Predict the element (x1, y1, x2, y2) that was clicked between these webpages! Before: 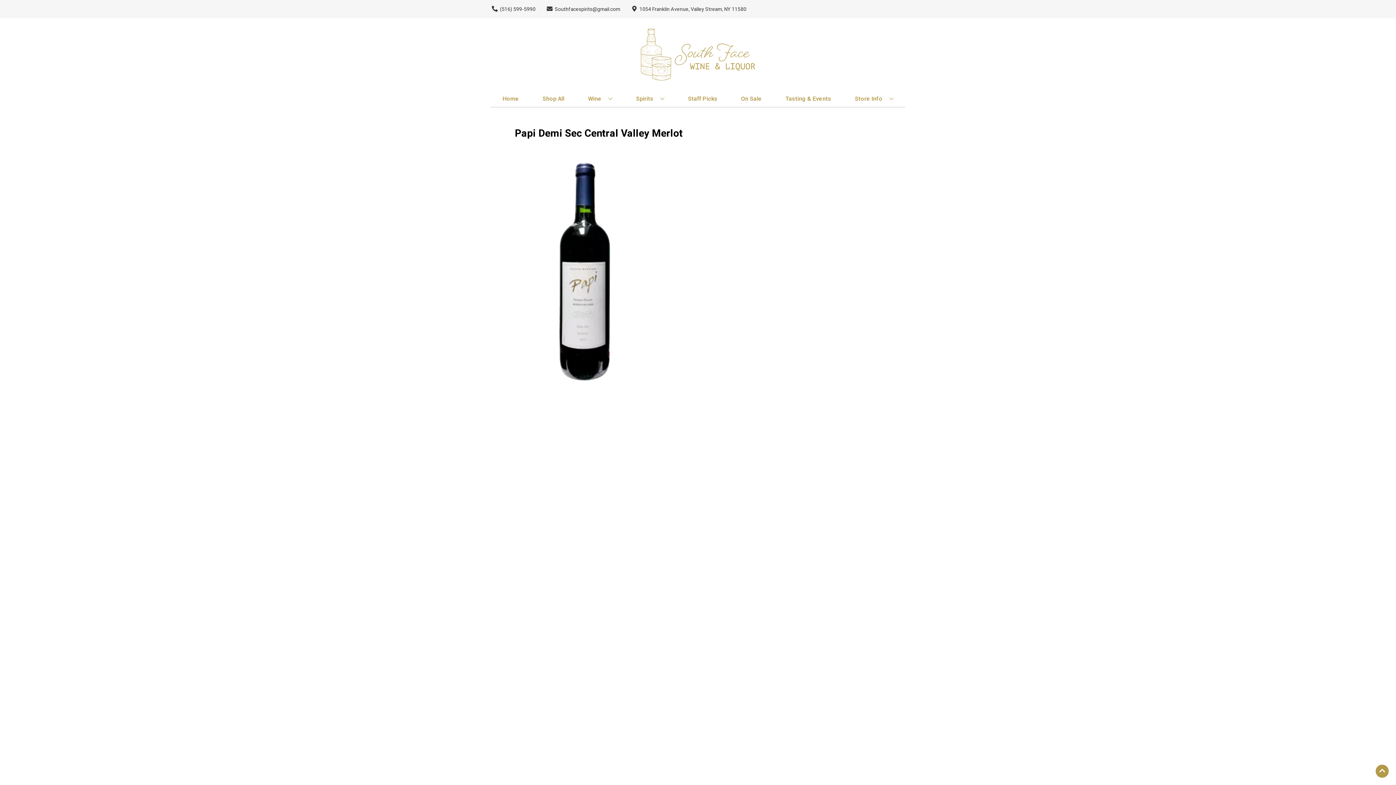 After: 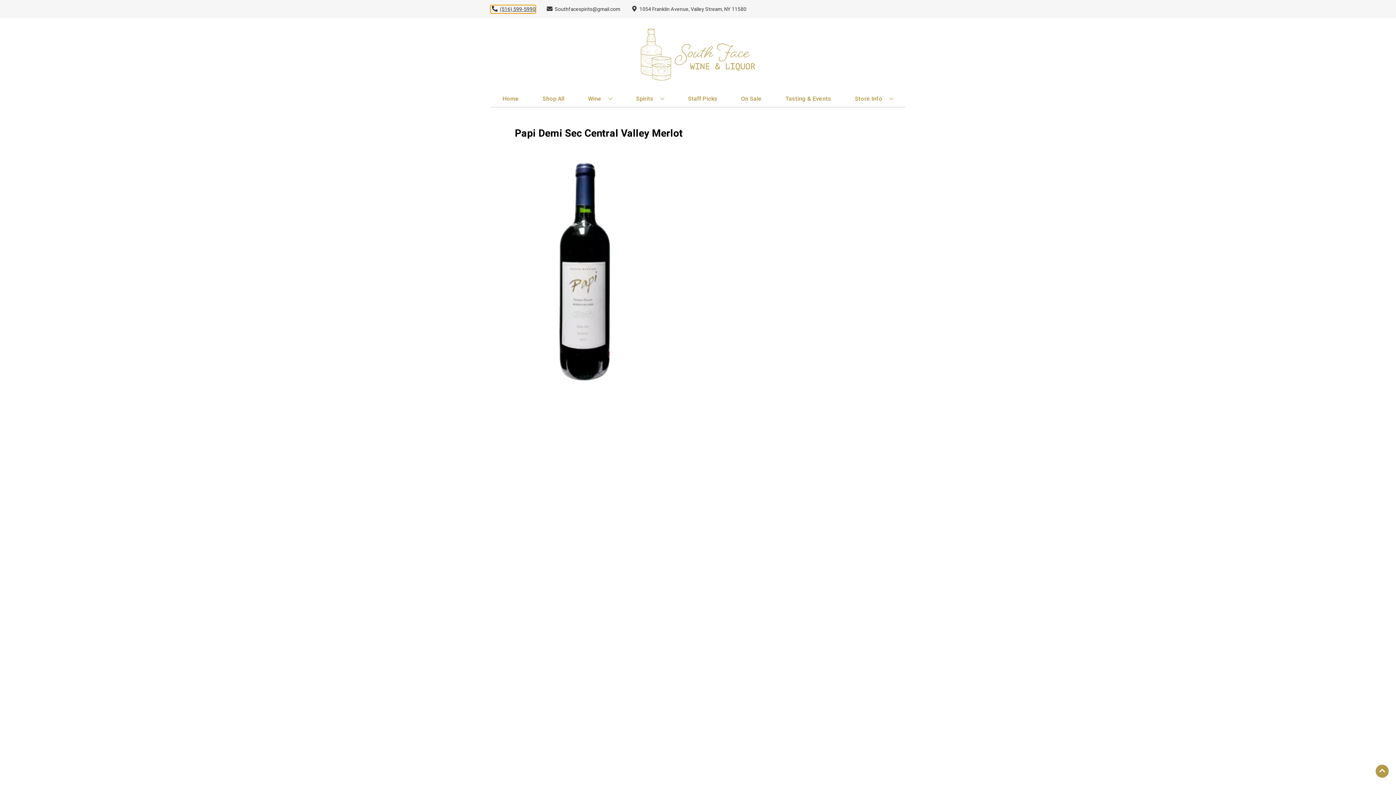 Action: bbox: (490, 5, 535, 12) label: Store number is (516) 599-5990 Clicking will open a link in a new tab